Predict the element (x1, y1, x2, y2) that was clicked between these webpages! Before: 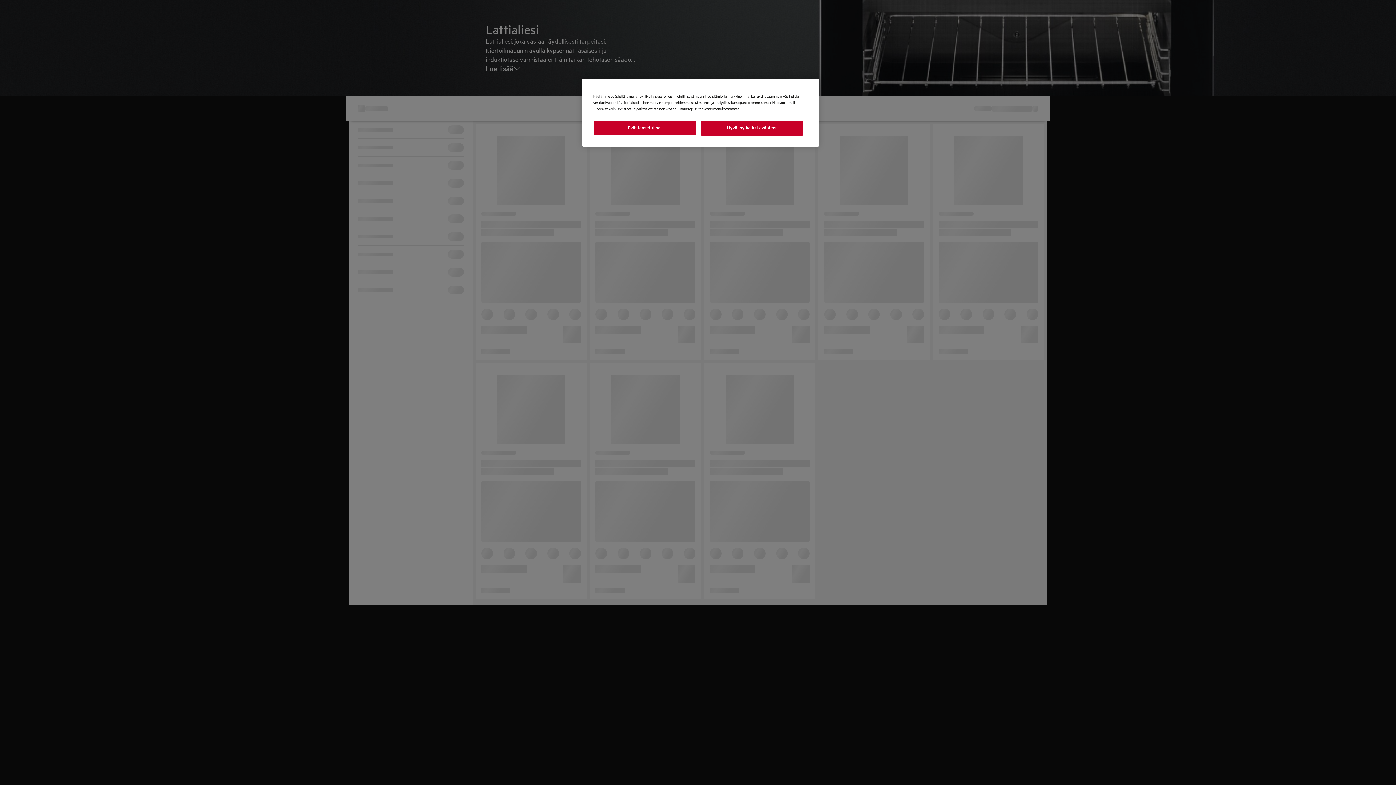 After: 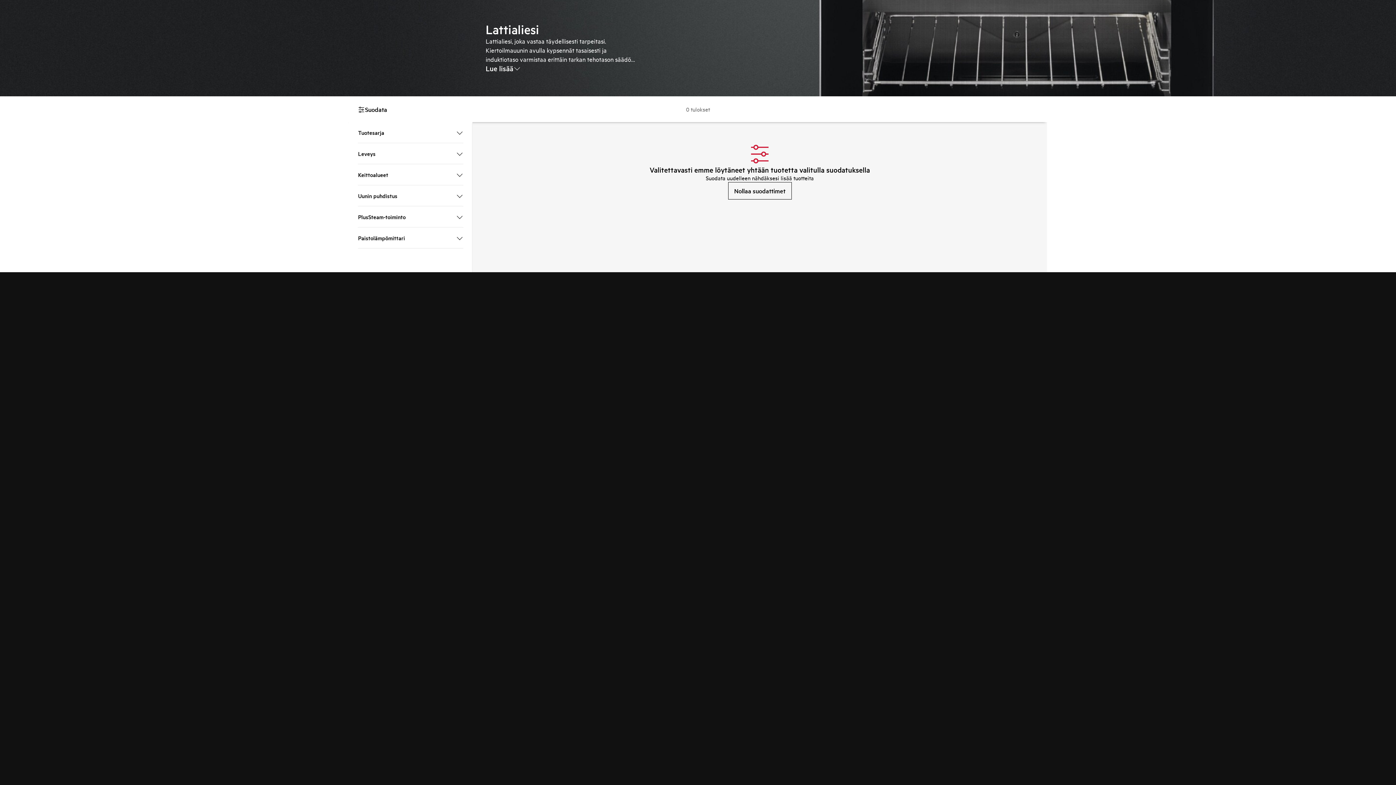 Action: bbox: (700, 120, 803, 135) label: Hyväksy kaikki evästeet